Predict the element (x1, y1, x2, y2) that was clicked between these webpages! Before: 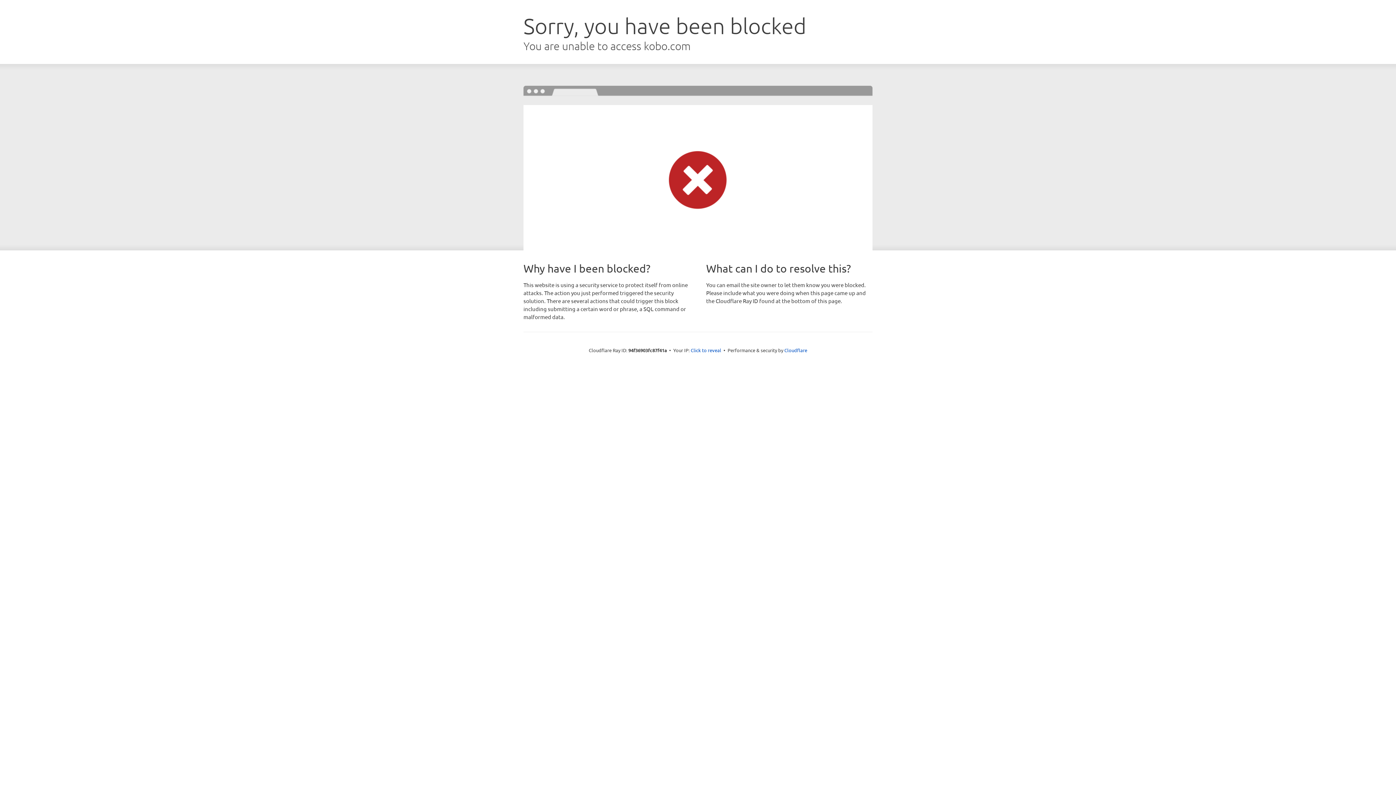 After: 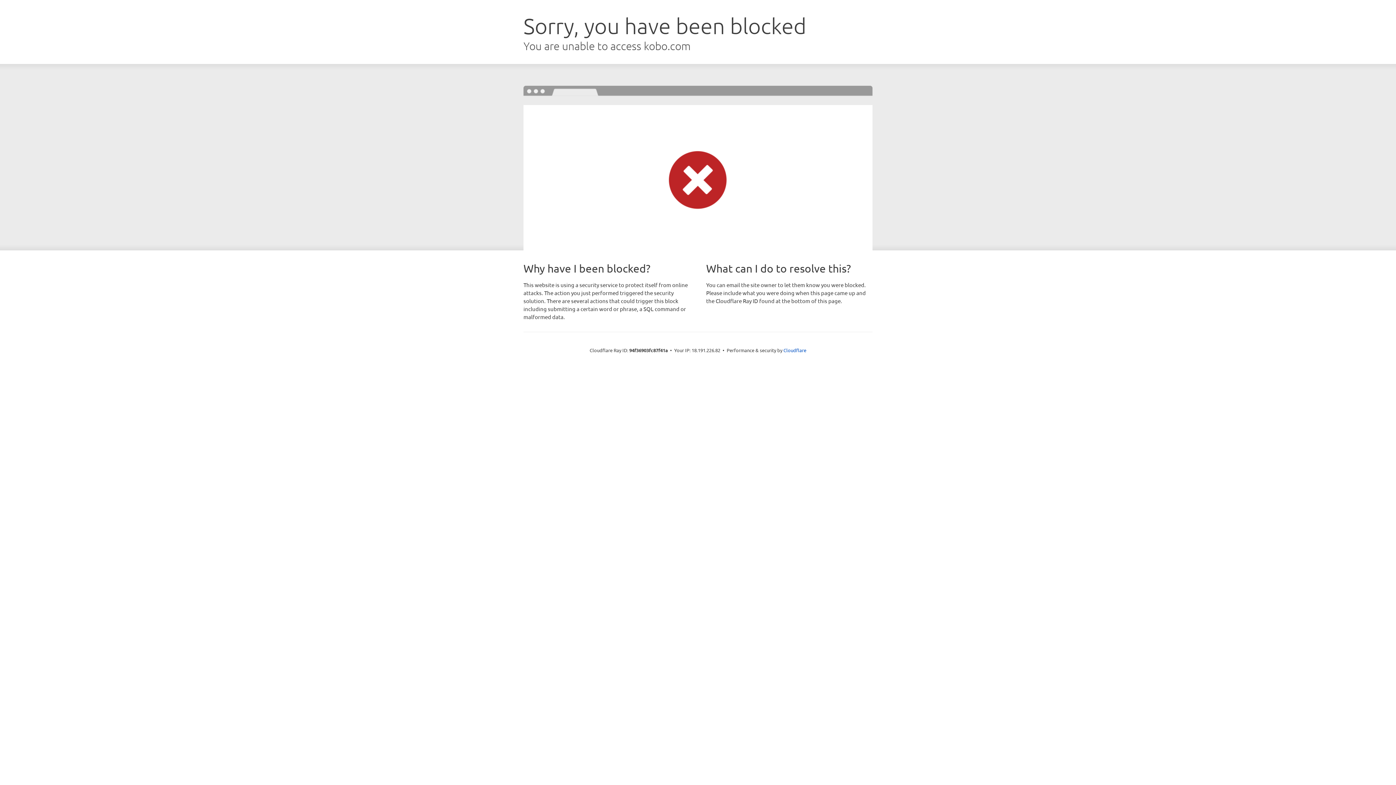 Action: label: Click to reveal bbox: (690, 346, 721, 353)